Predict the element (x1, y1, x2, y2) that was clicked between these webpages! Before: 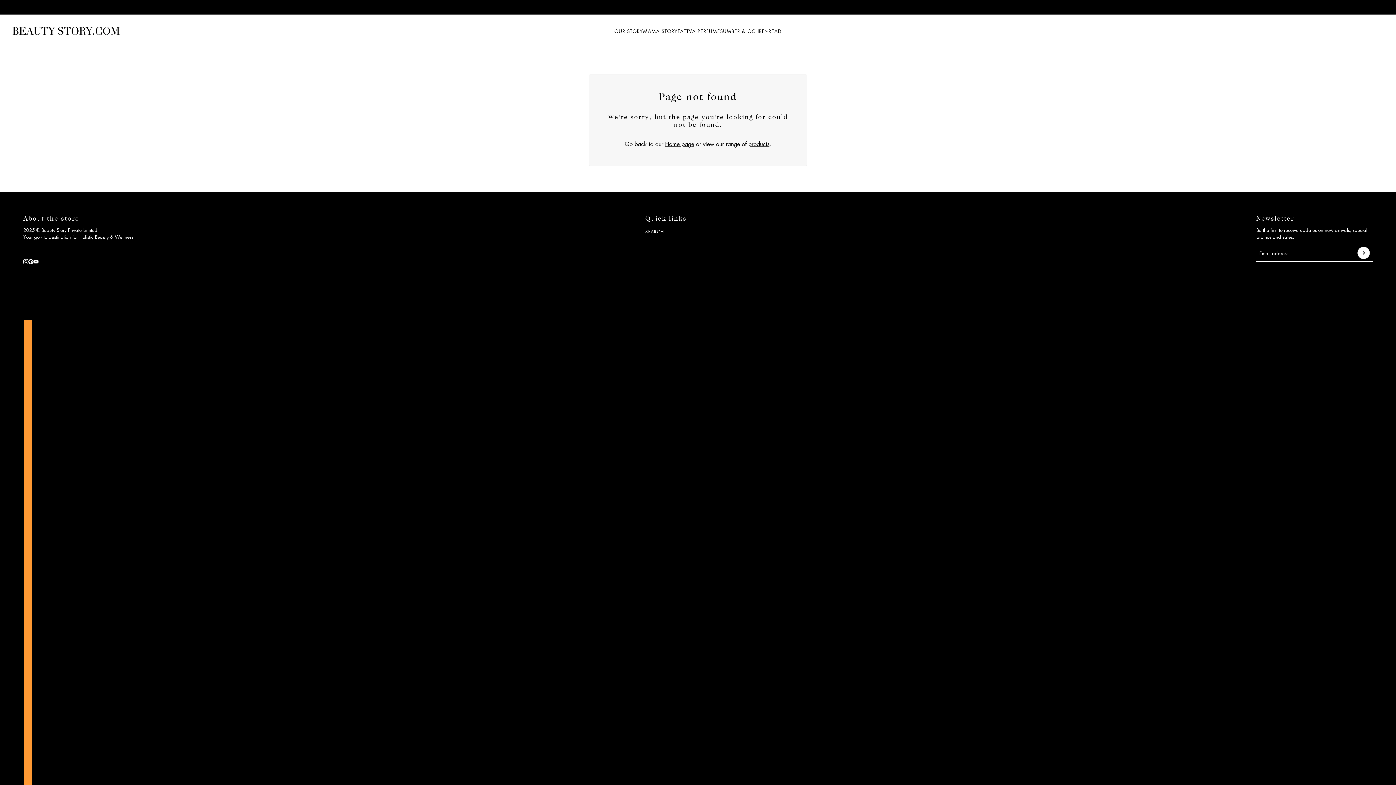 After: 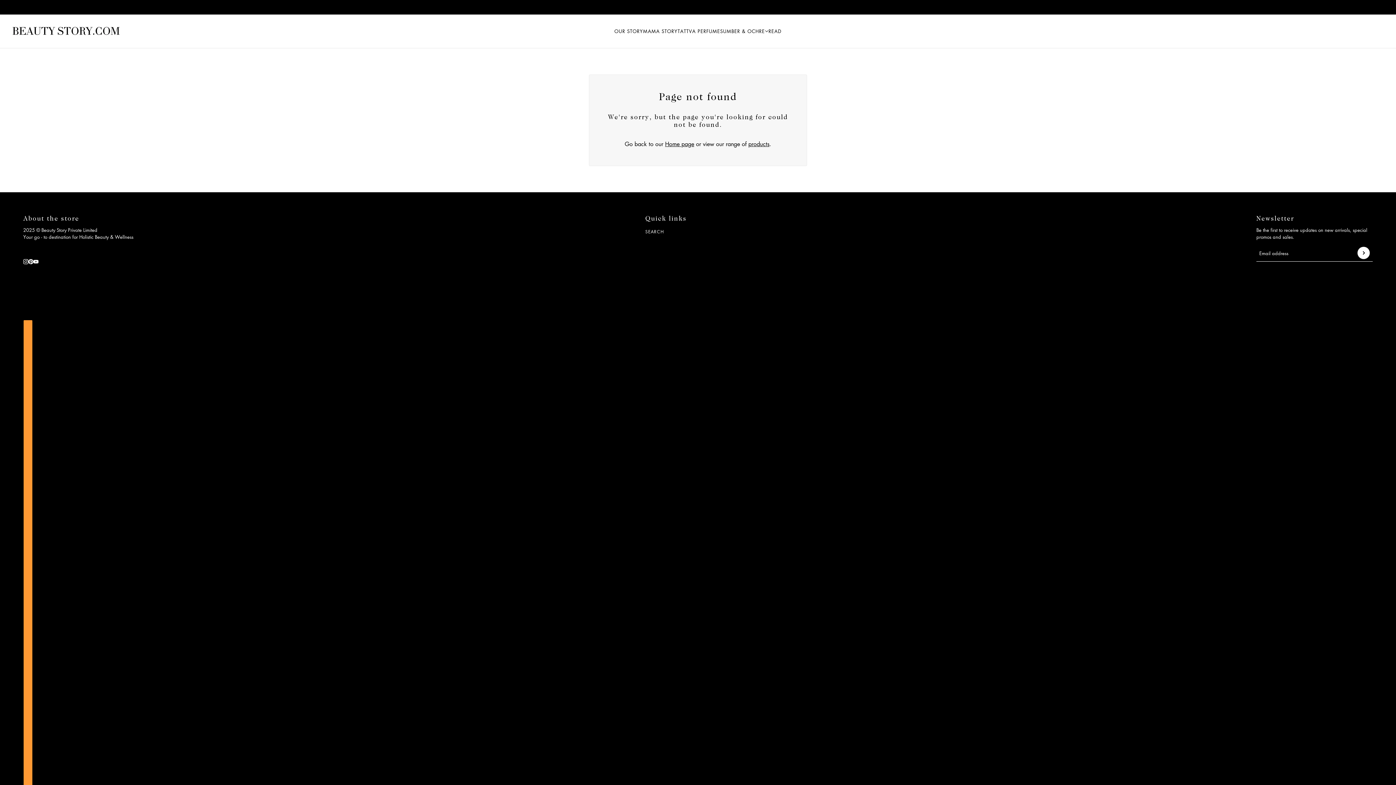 Action: bbox: (20, 253, 31, 268) label: instagram